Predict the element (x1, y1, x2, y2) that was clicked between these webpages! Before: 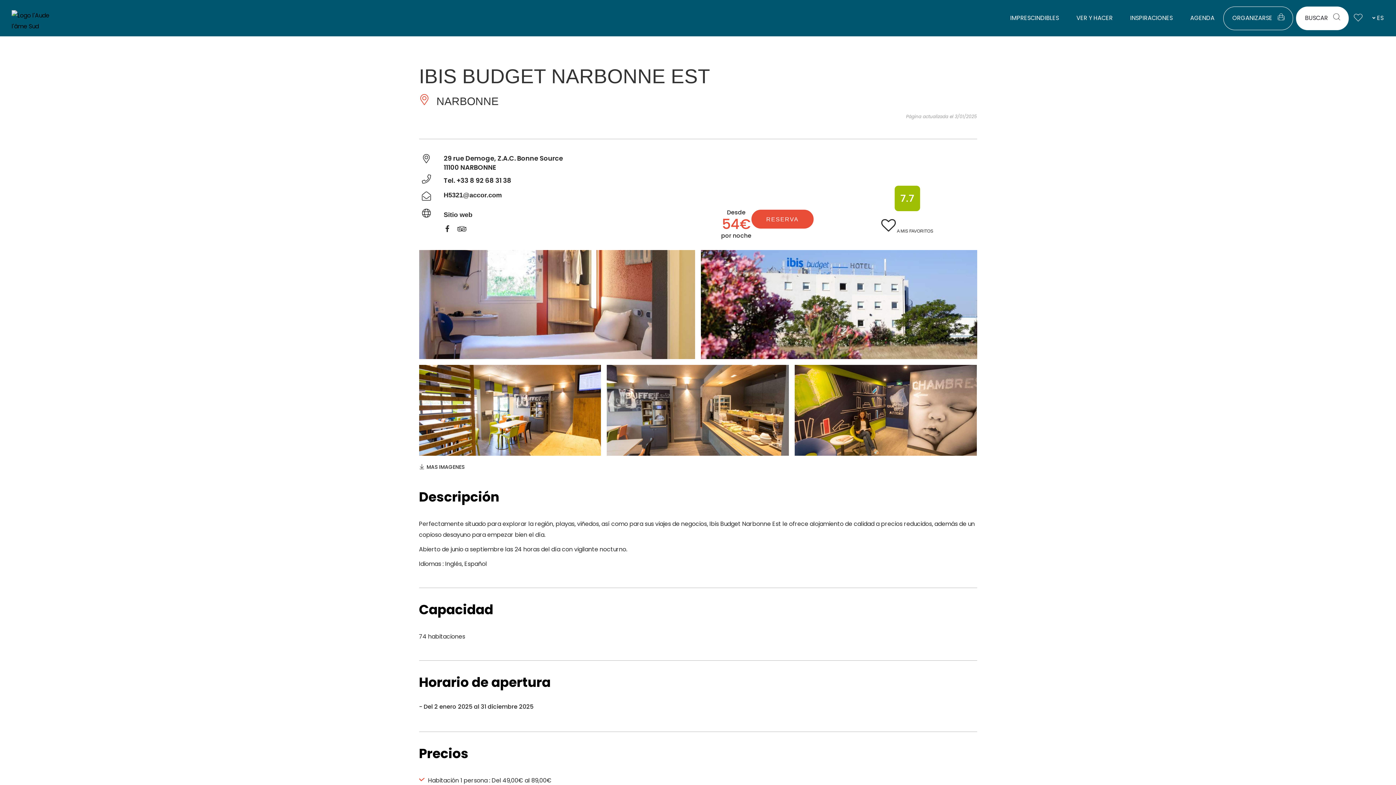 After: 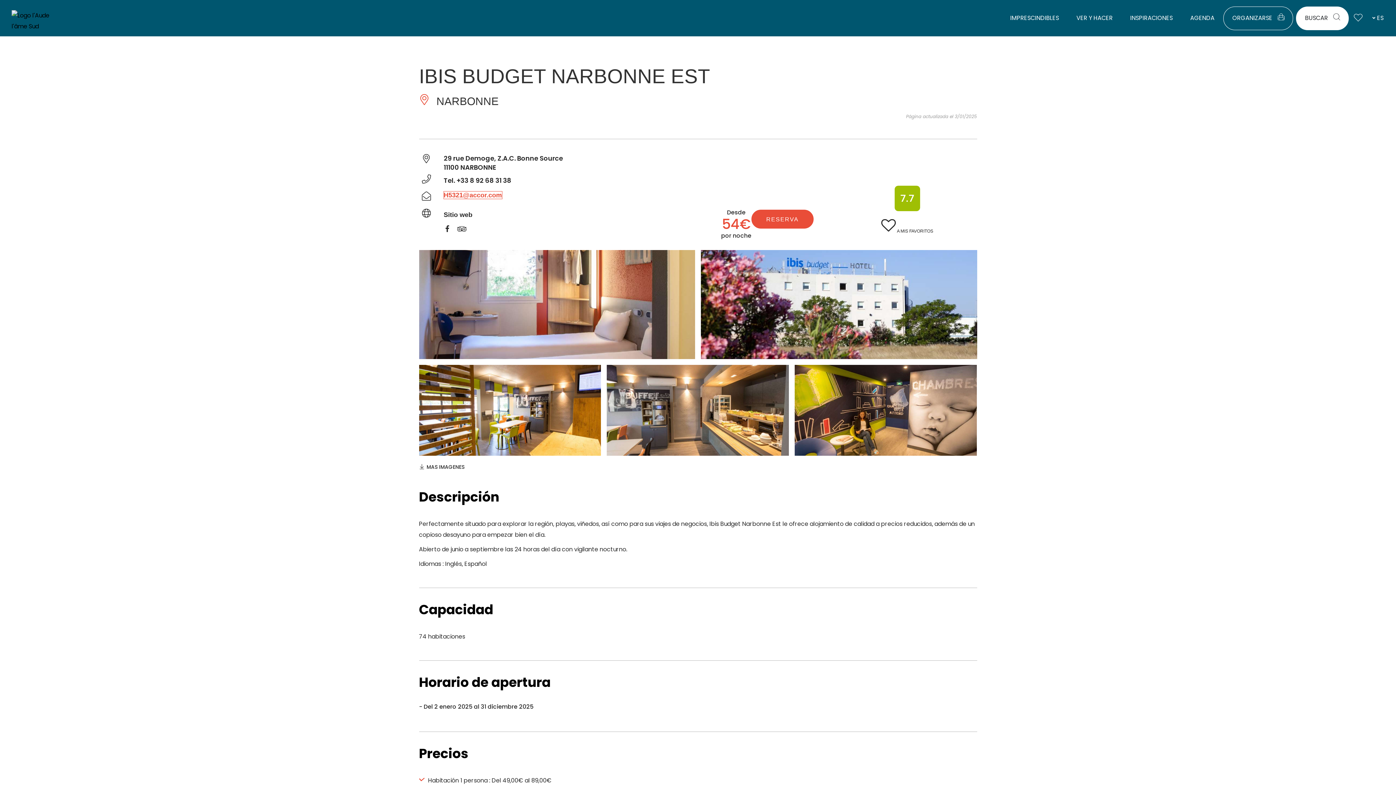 Action: bbox: (443, 191, 502, 198) label: H5321@accor.com